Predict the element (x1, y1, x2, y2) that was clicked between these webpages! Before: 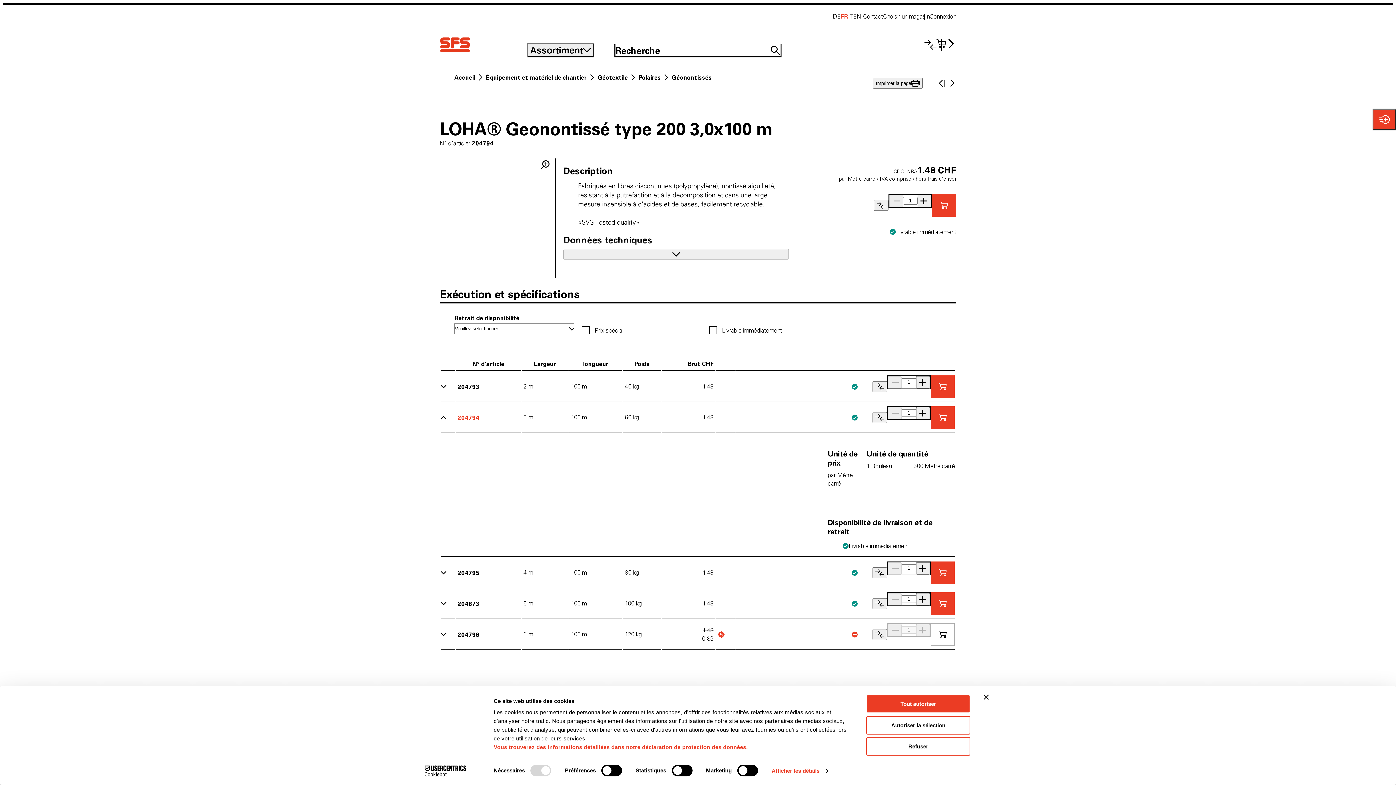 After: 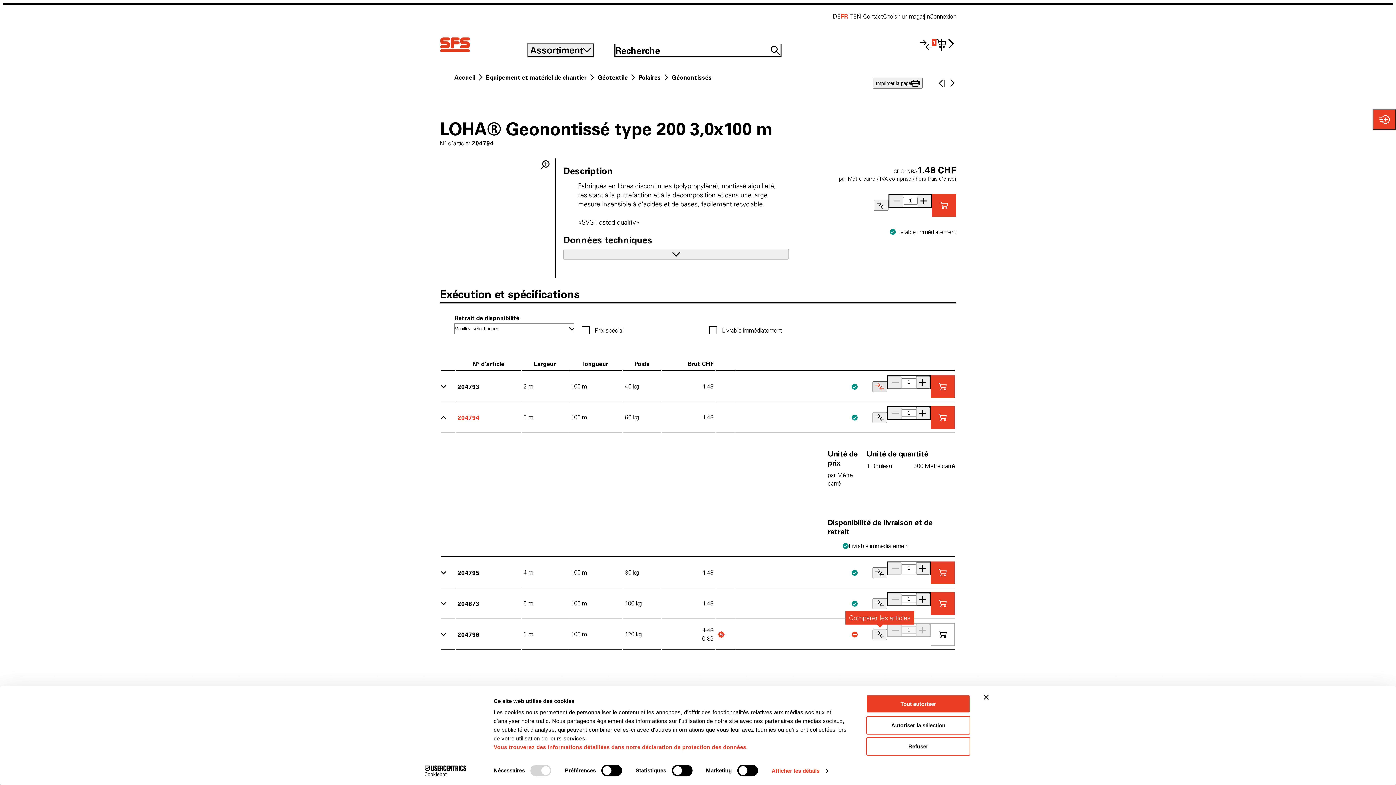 Action: label: Comparer les articles bbox: (872, 381, 887, 392)